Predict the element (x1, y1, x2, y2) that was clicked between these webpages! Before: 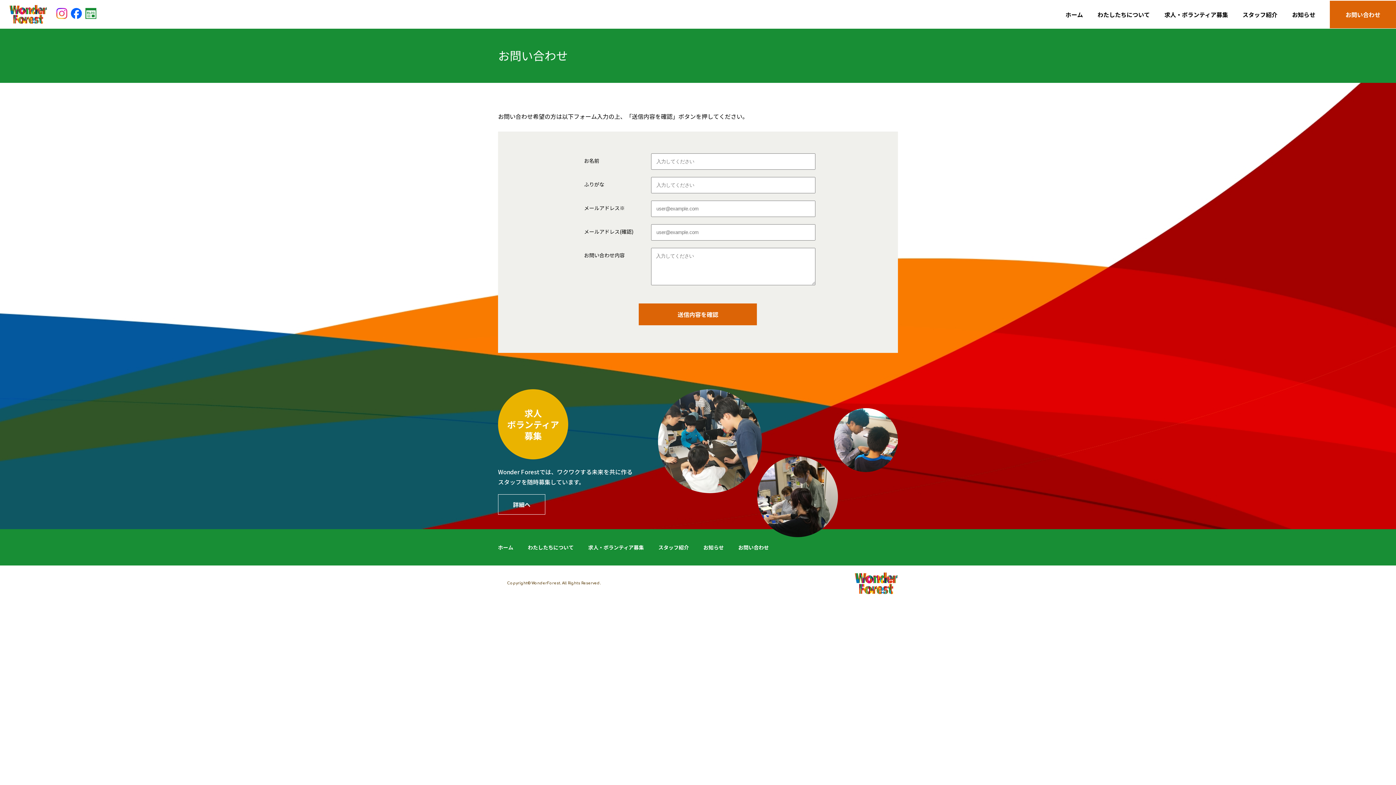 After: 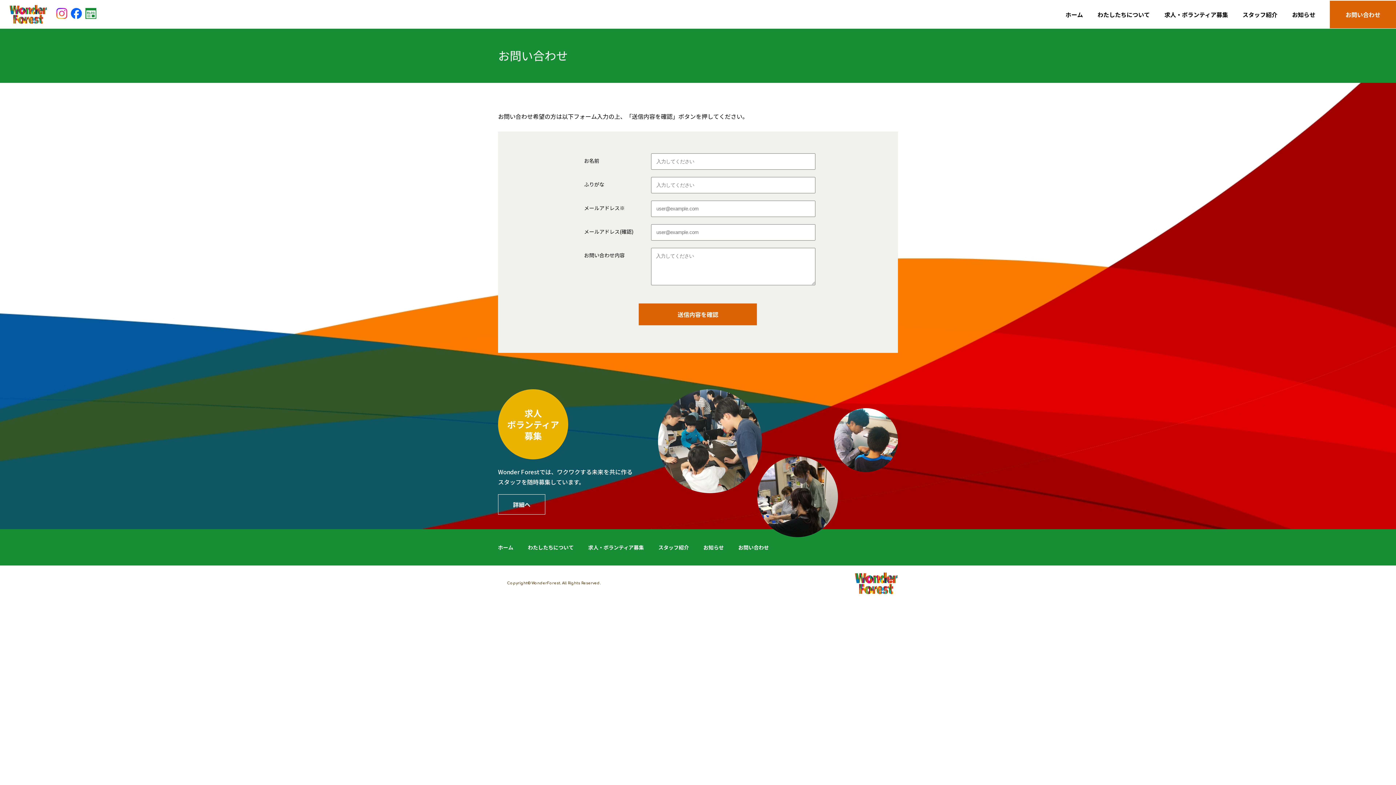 Action: label: お問い合わせ bbox: (1330, 0, 1396, 28)